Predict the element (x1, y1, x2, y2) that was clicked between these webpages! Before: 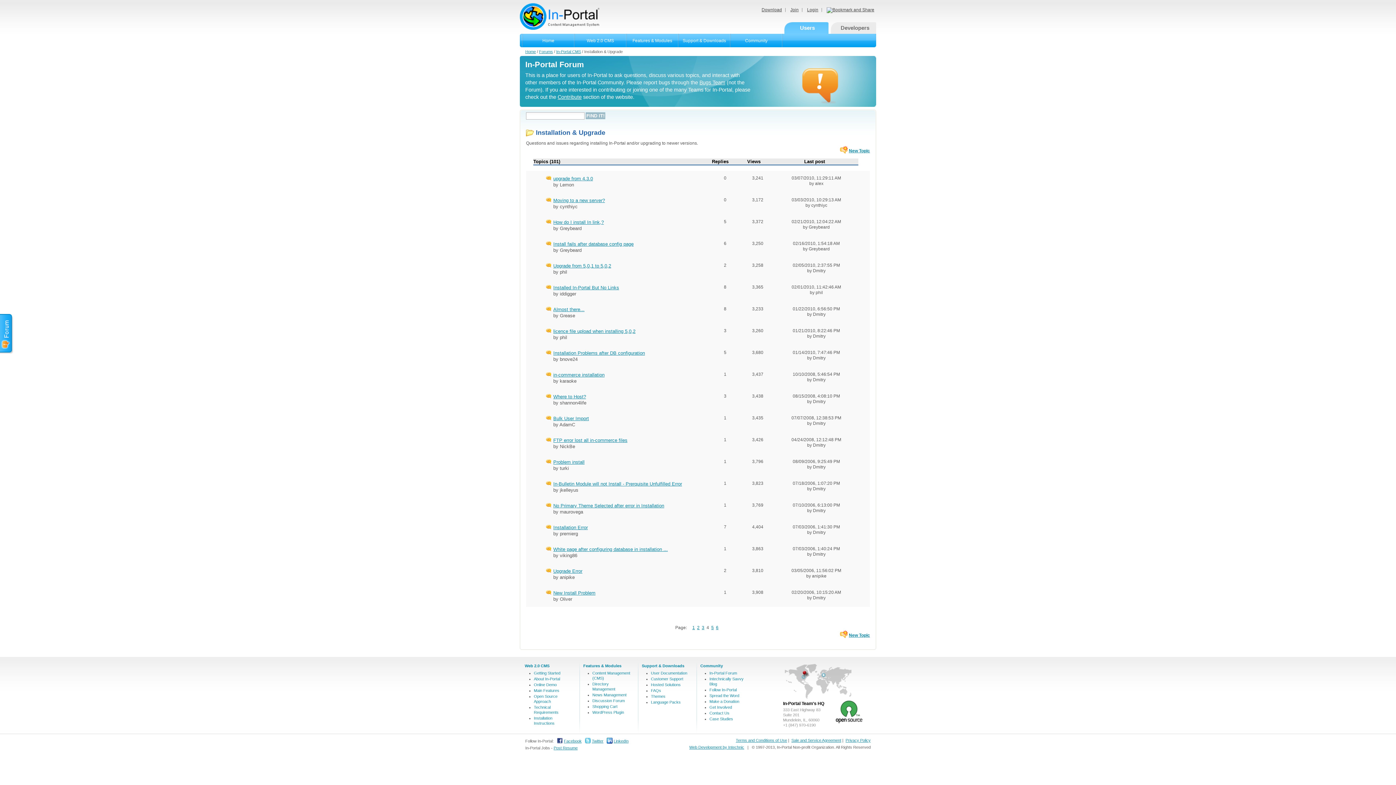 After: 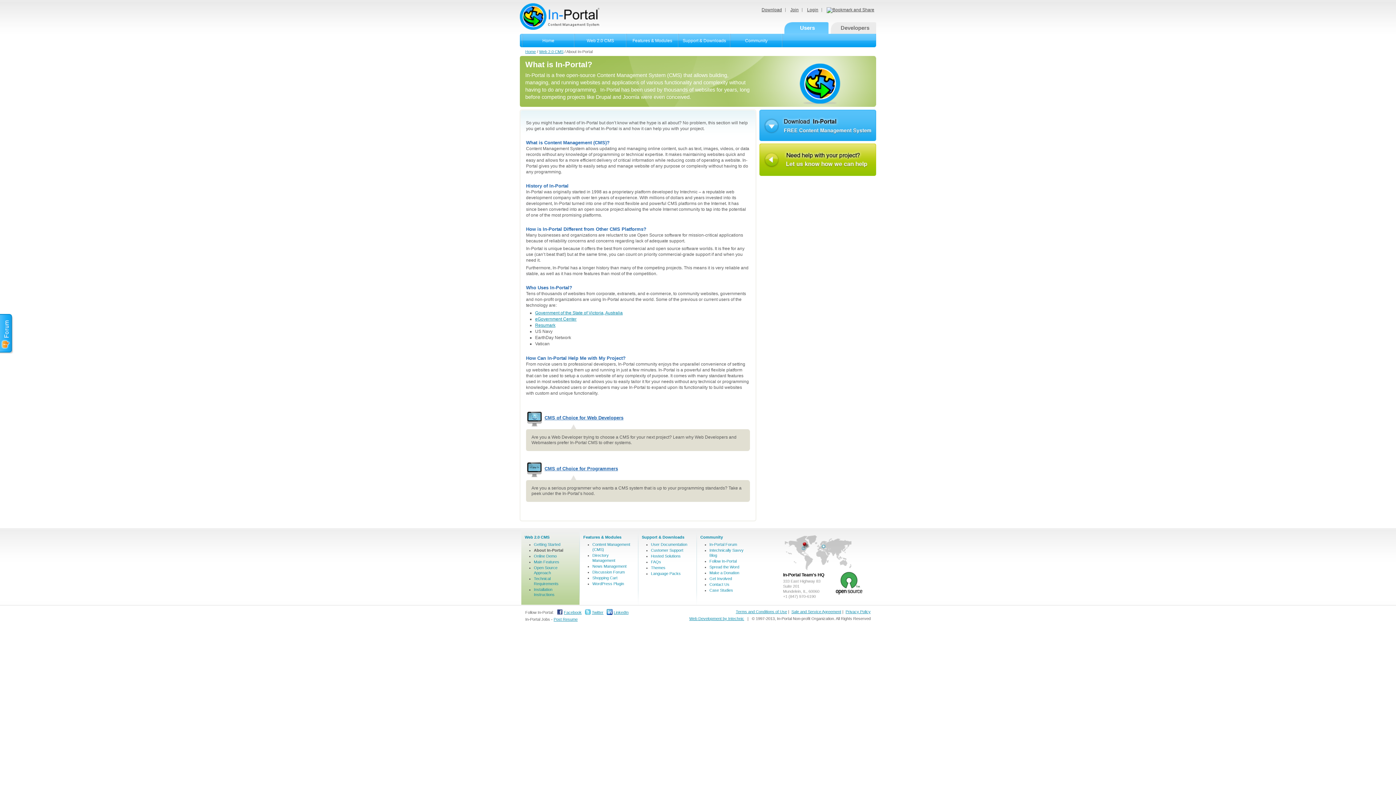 Action: label: About In-Portal bbox: (534, 677, 560, 681)